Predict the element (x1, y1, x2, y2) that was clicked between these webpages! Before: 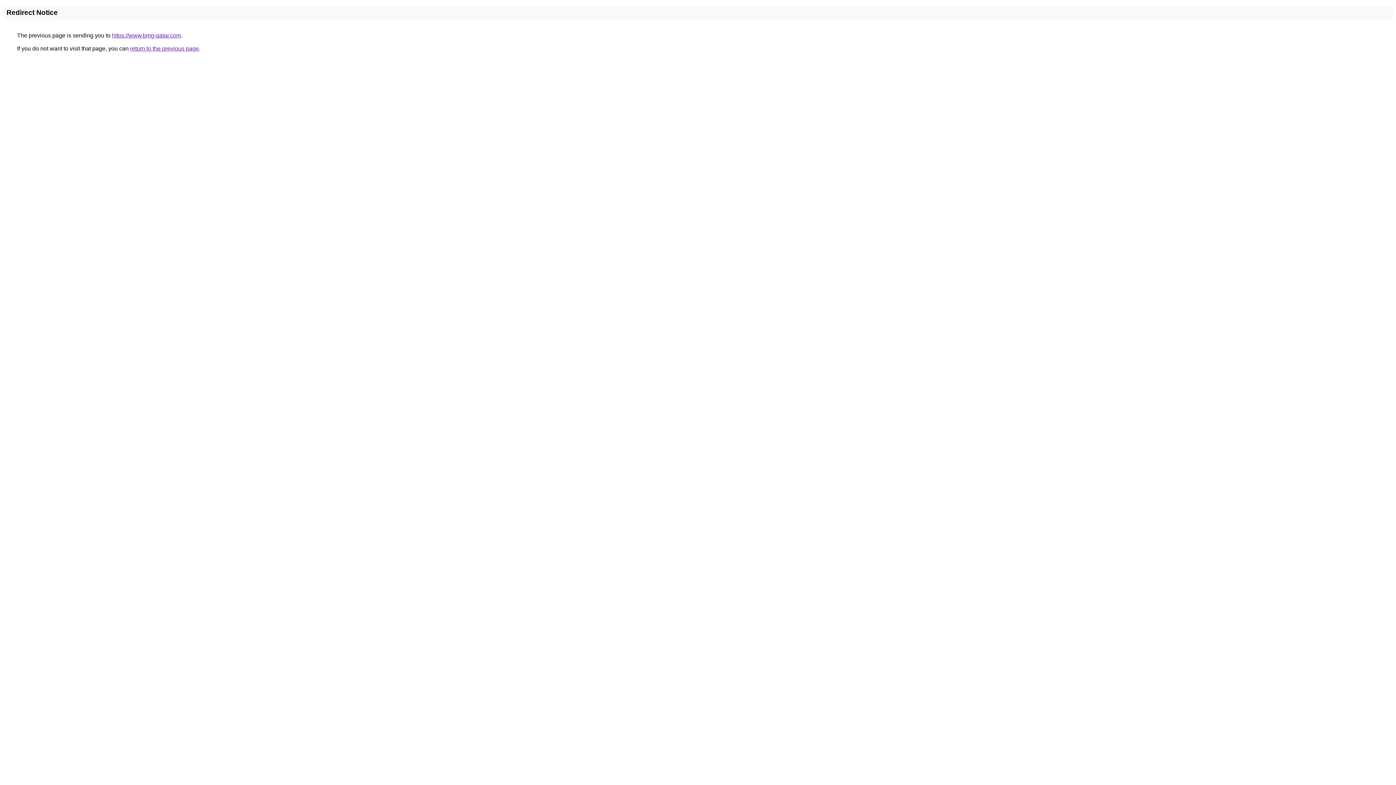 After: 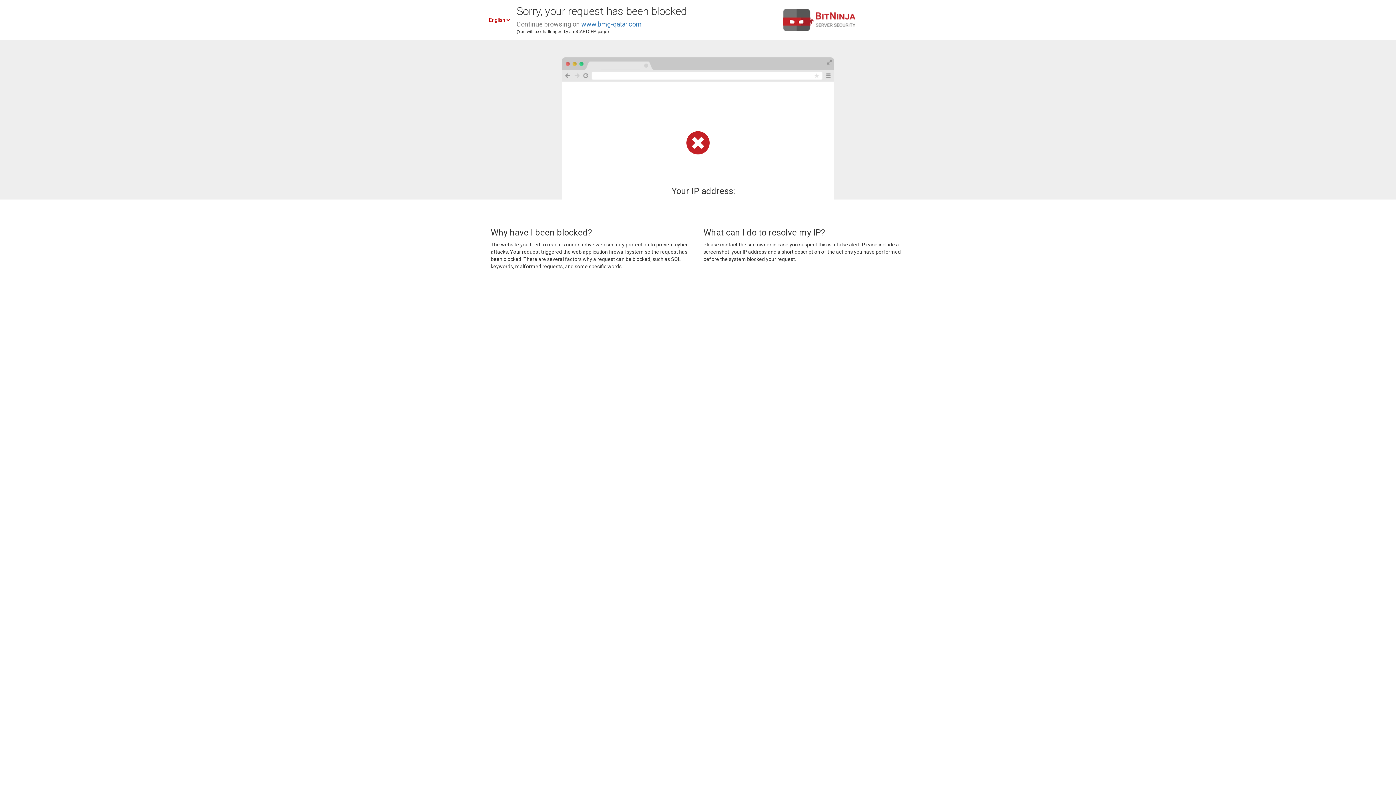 Action: bbox: (112, 32, 181, 38) label: https://www.bmg-qatar.com